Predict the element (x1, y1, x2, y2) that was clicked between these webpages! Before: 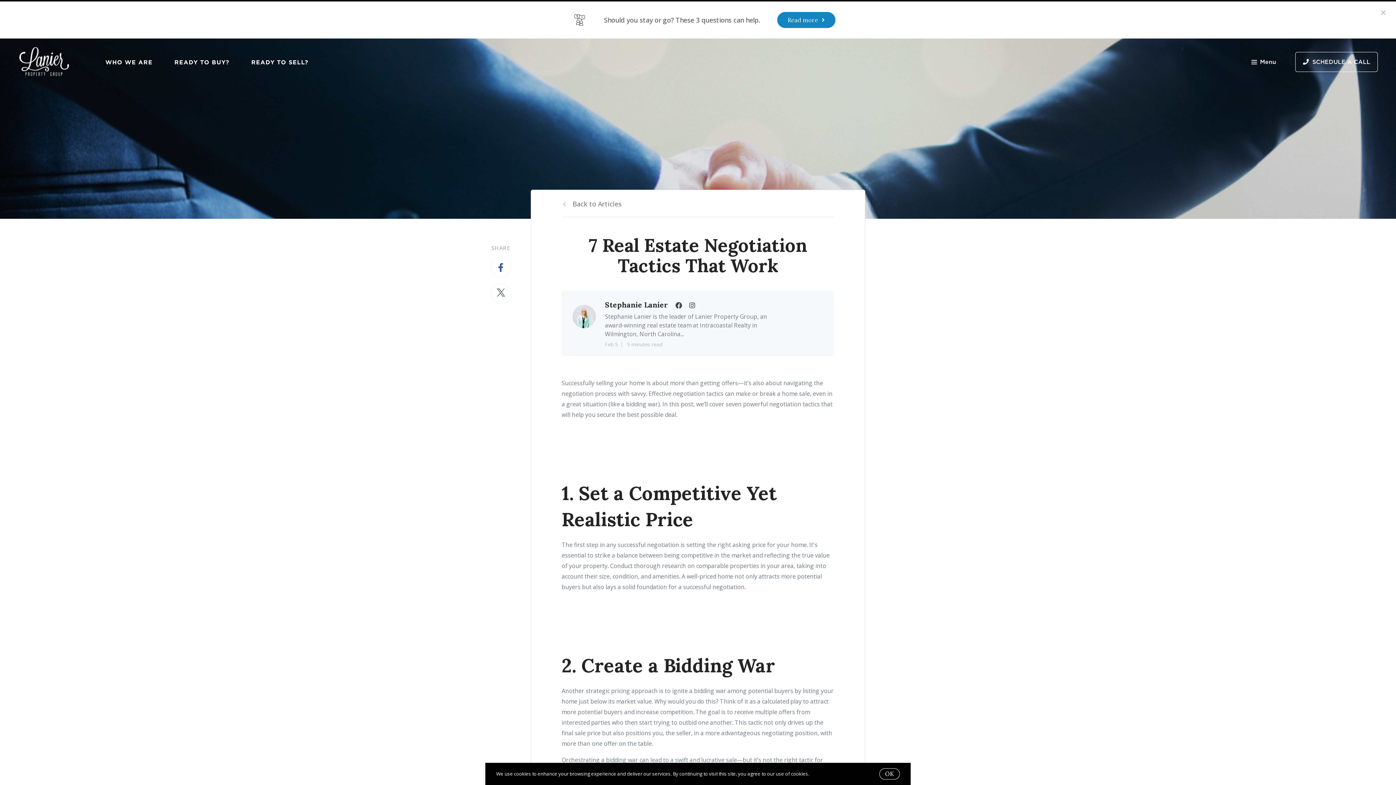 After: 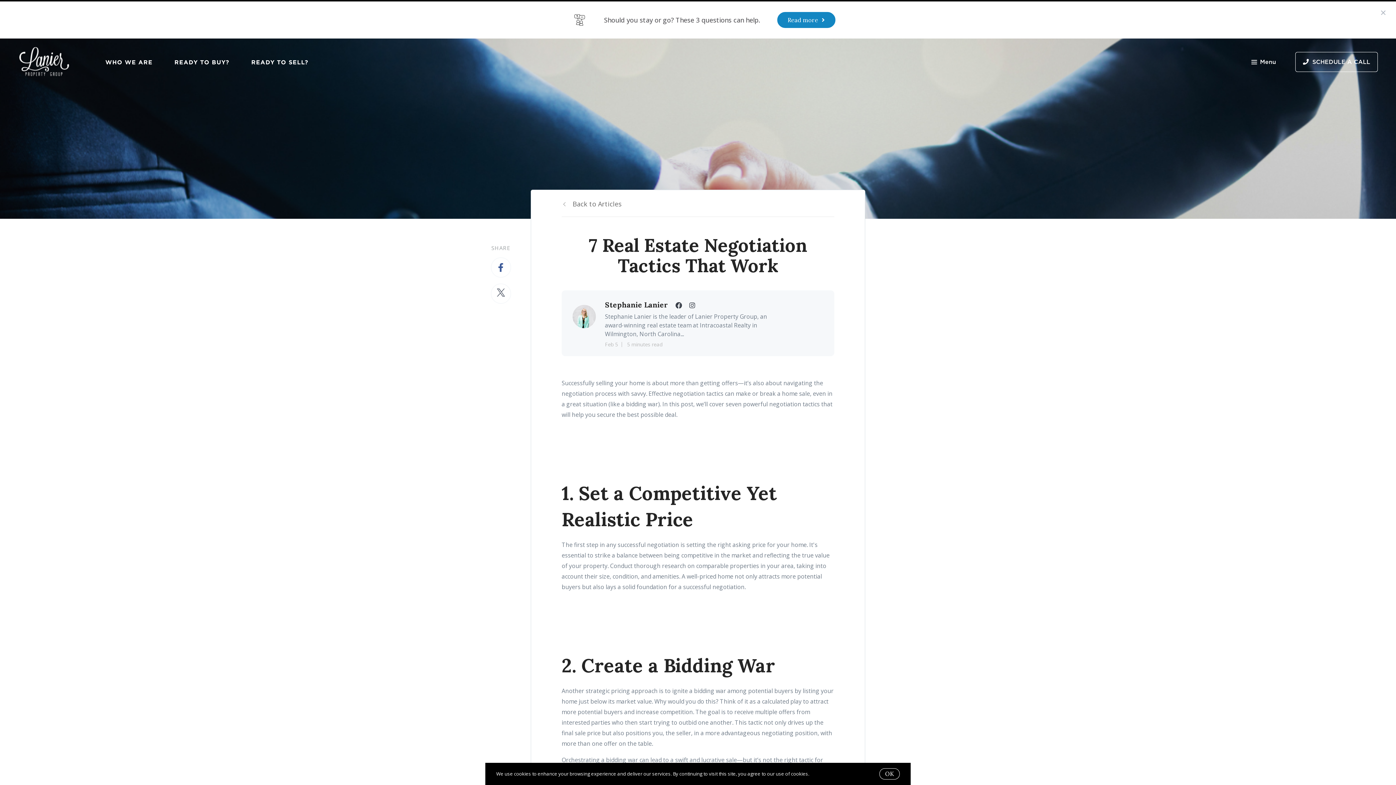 Action: label:   bbox: (675, 301, 684, 309)